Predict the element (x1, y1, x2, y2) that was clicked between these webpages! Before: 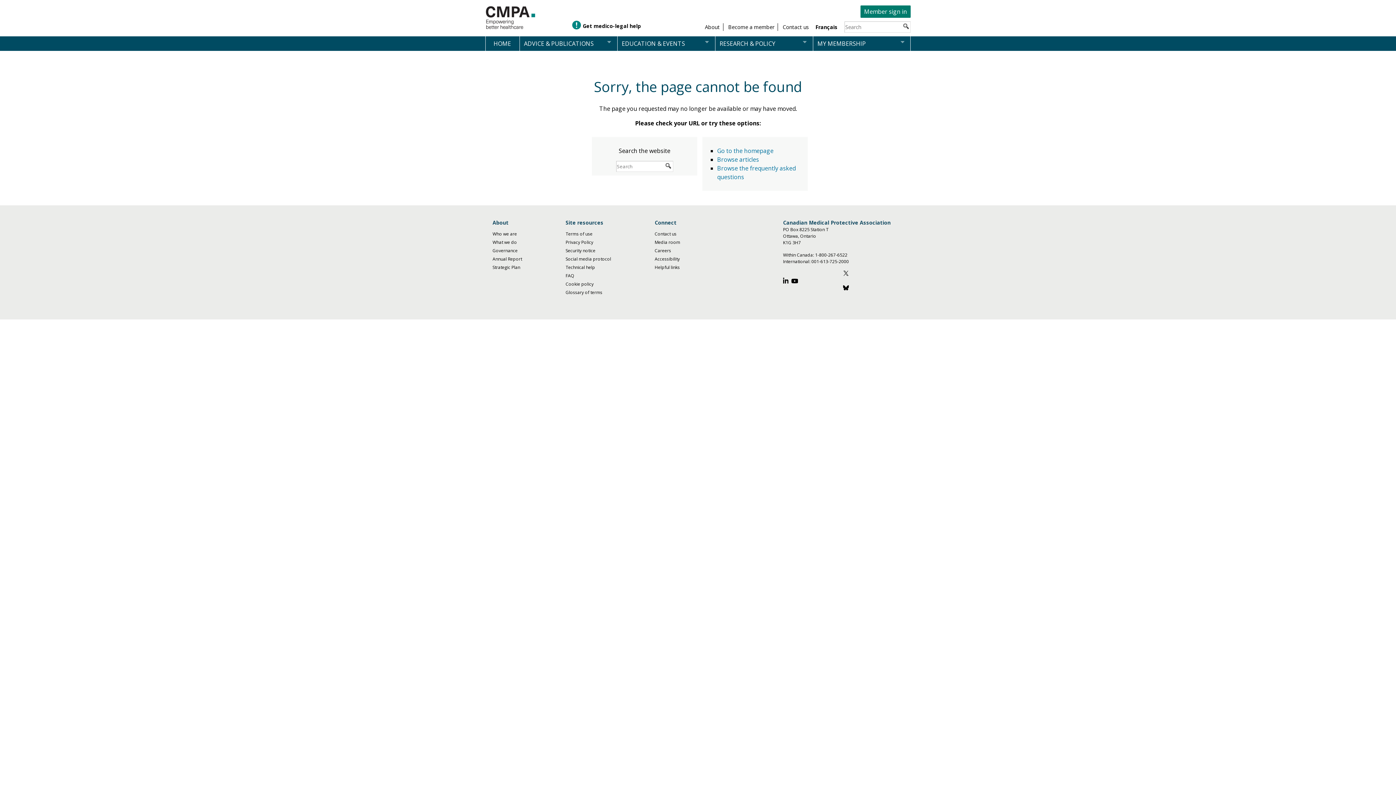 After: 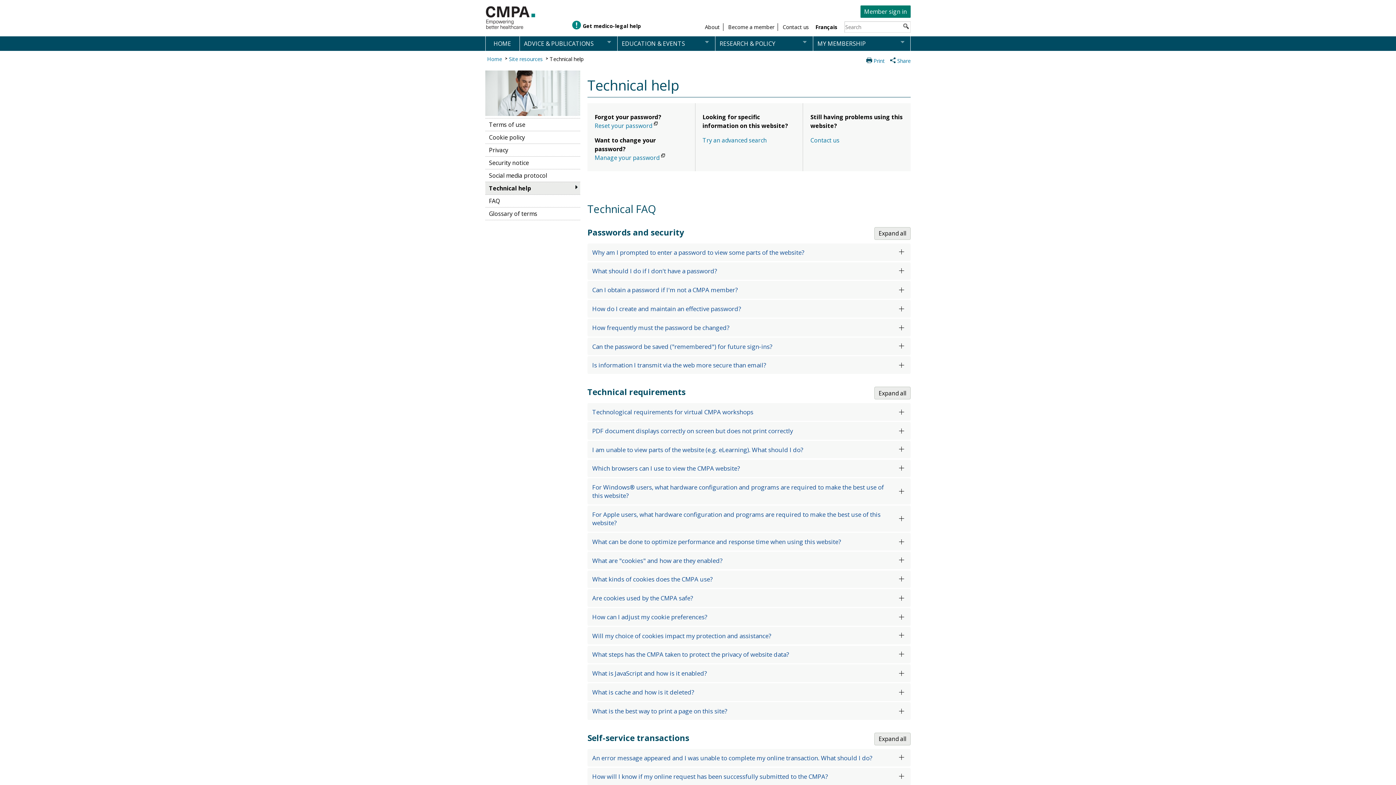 Action: bbox: (565, 264, 595, 270) label: Technical help